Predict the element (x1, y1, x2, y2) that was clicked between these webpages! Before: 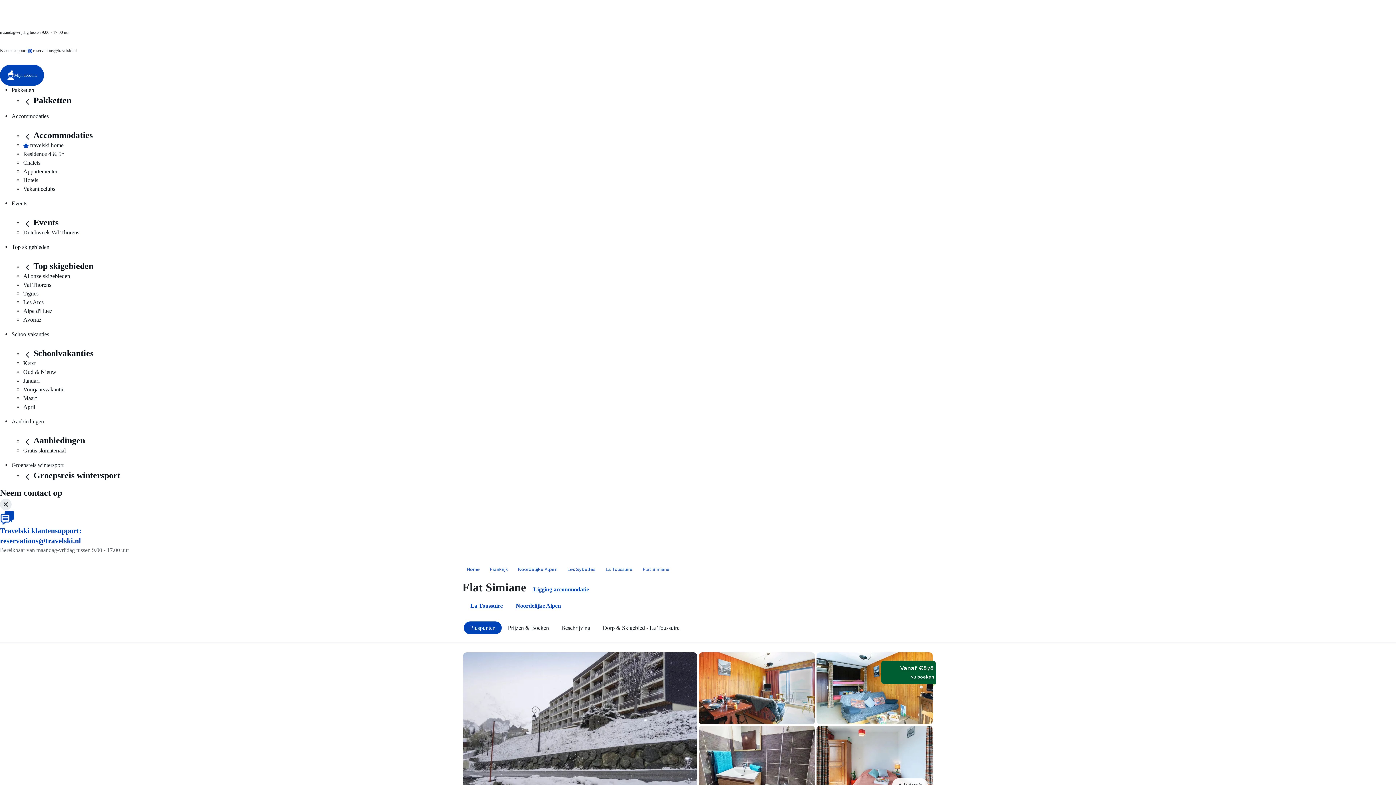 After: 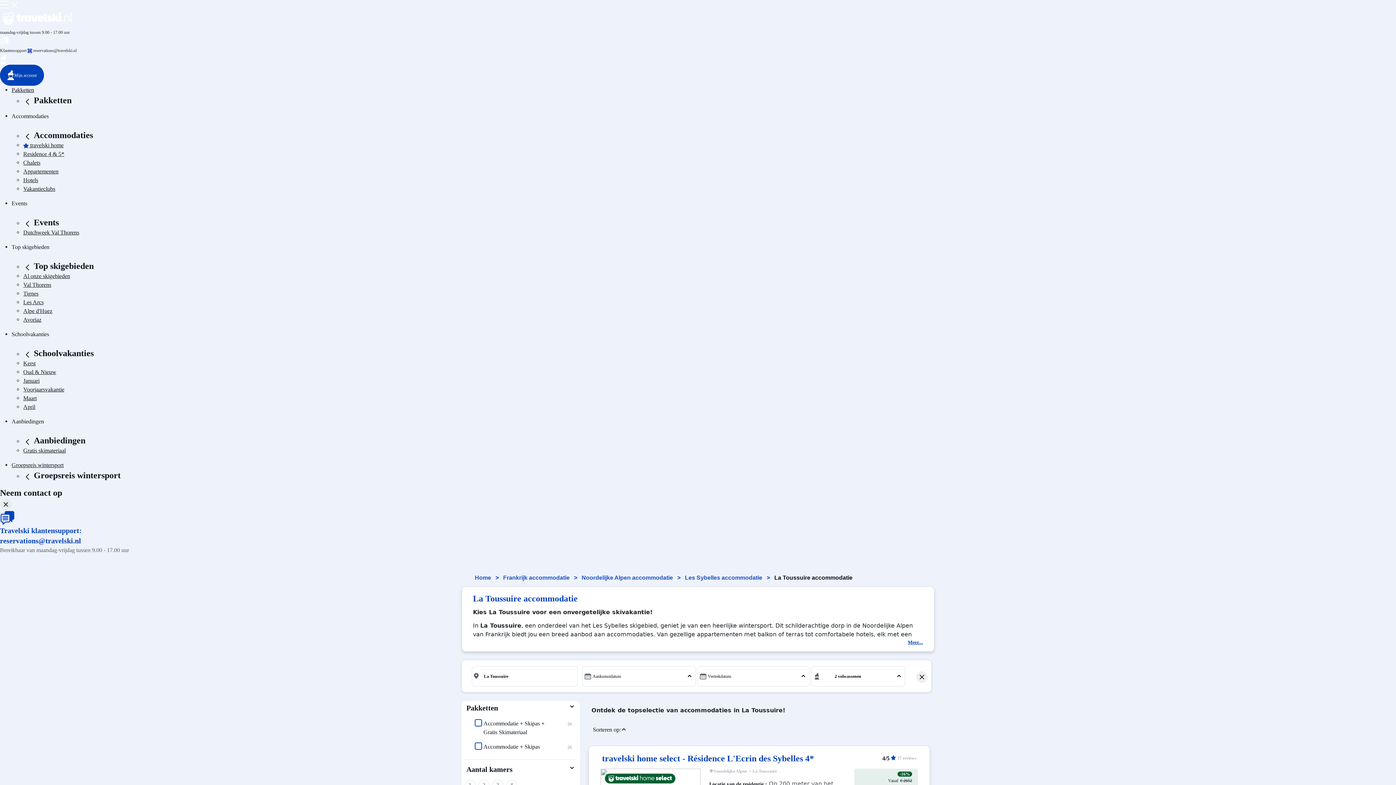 Action: bbox: (605, 567, 632, 572) label: La Toussuire